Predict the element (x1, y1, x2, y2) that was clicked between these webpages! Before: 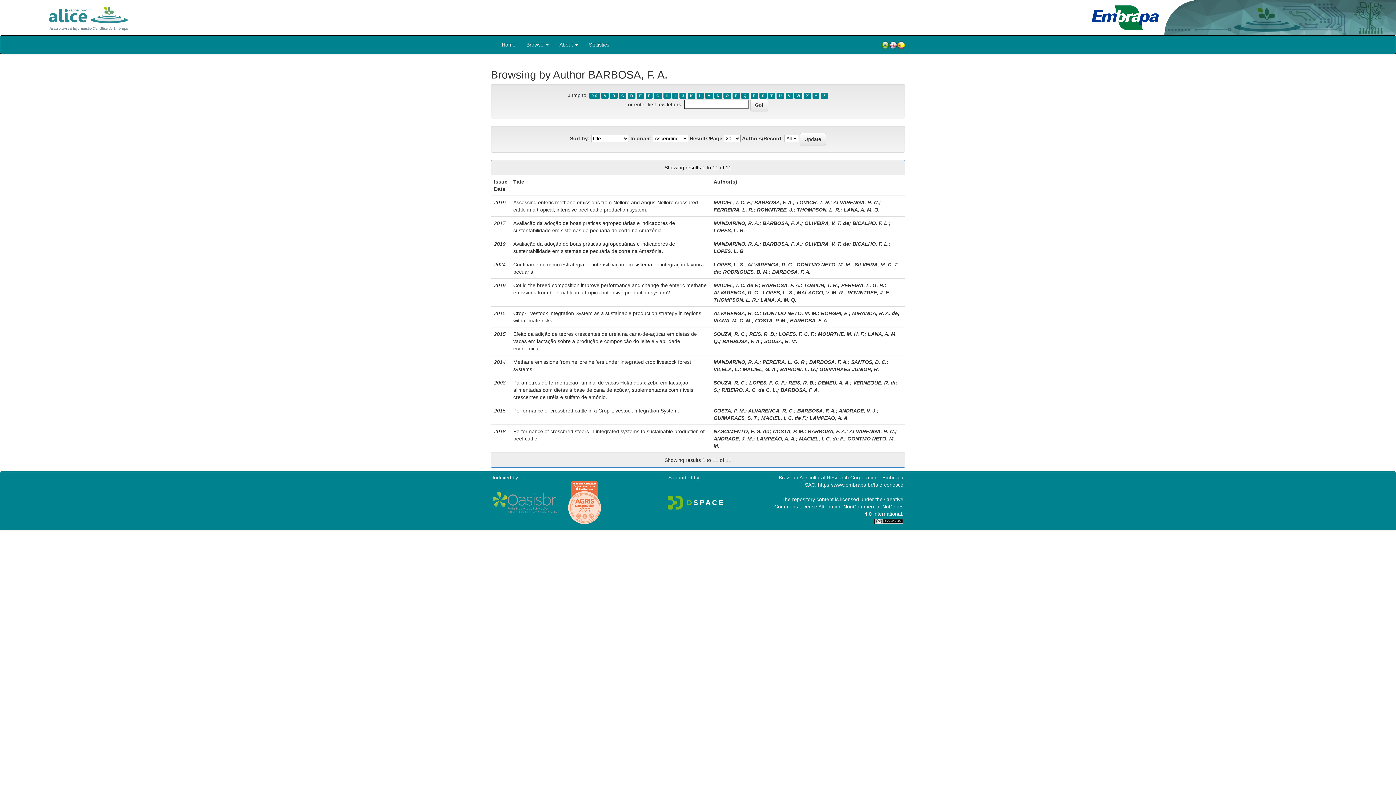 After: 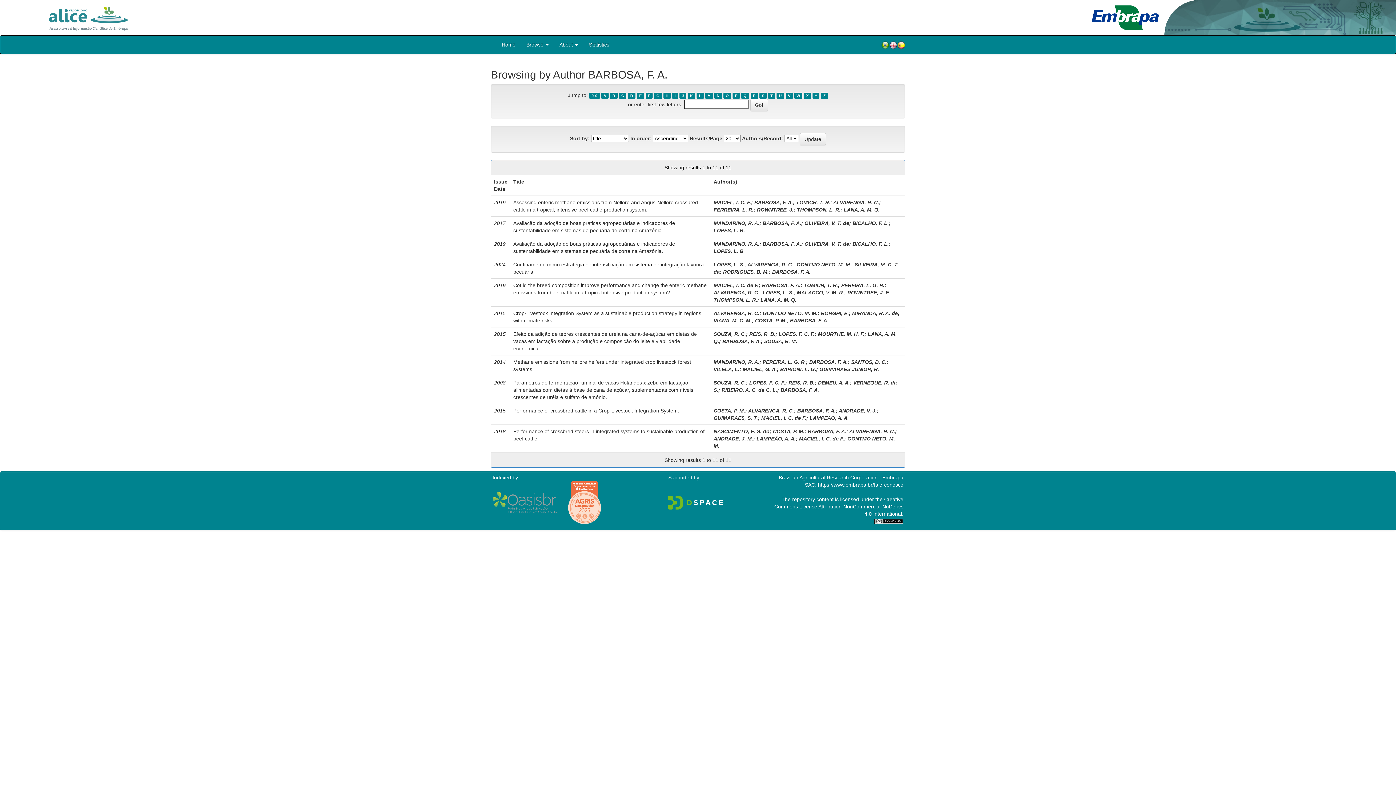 Action: bbox: (668, 499, 723, 505)